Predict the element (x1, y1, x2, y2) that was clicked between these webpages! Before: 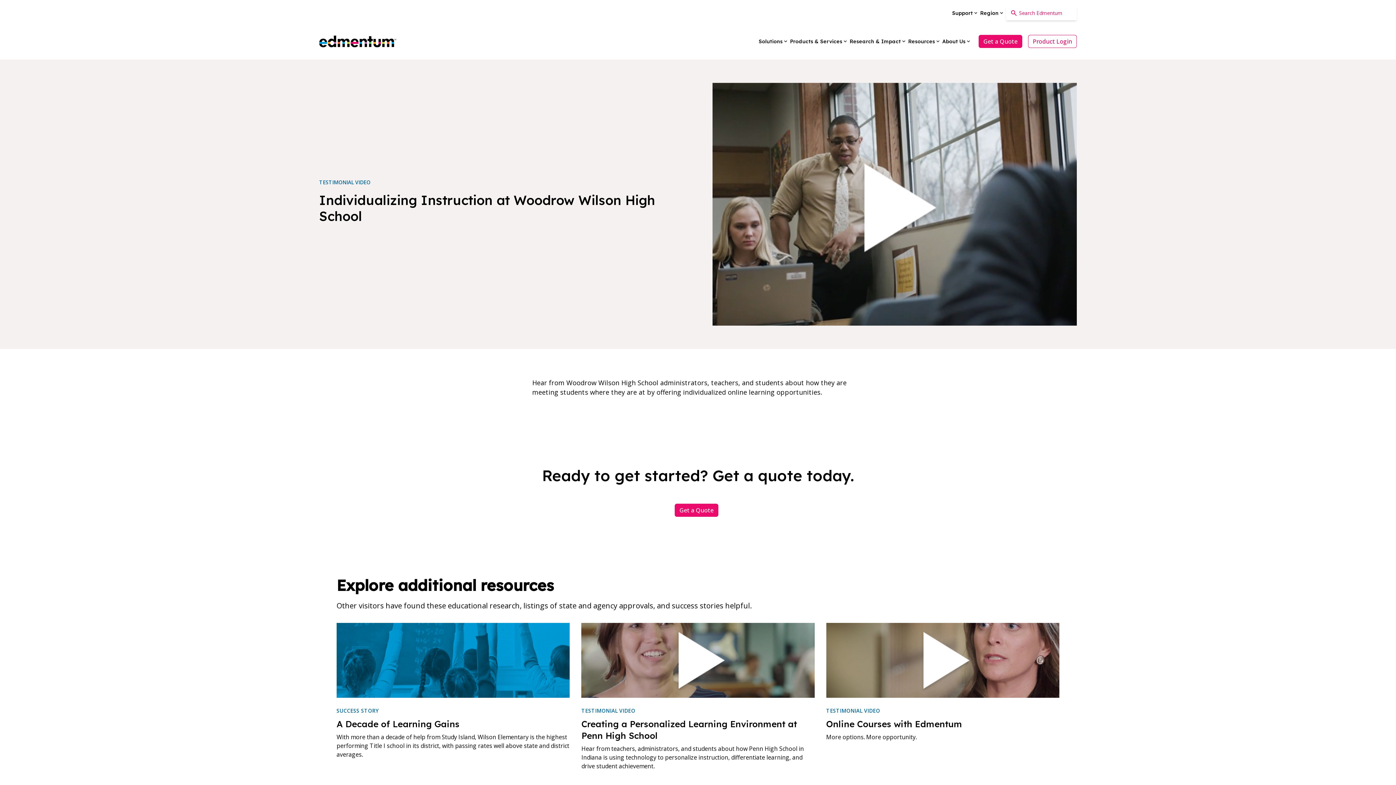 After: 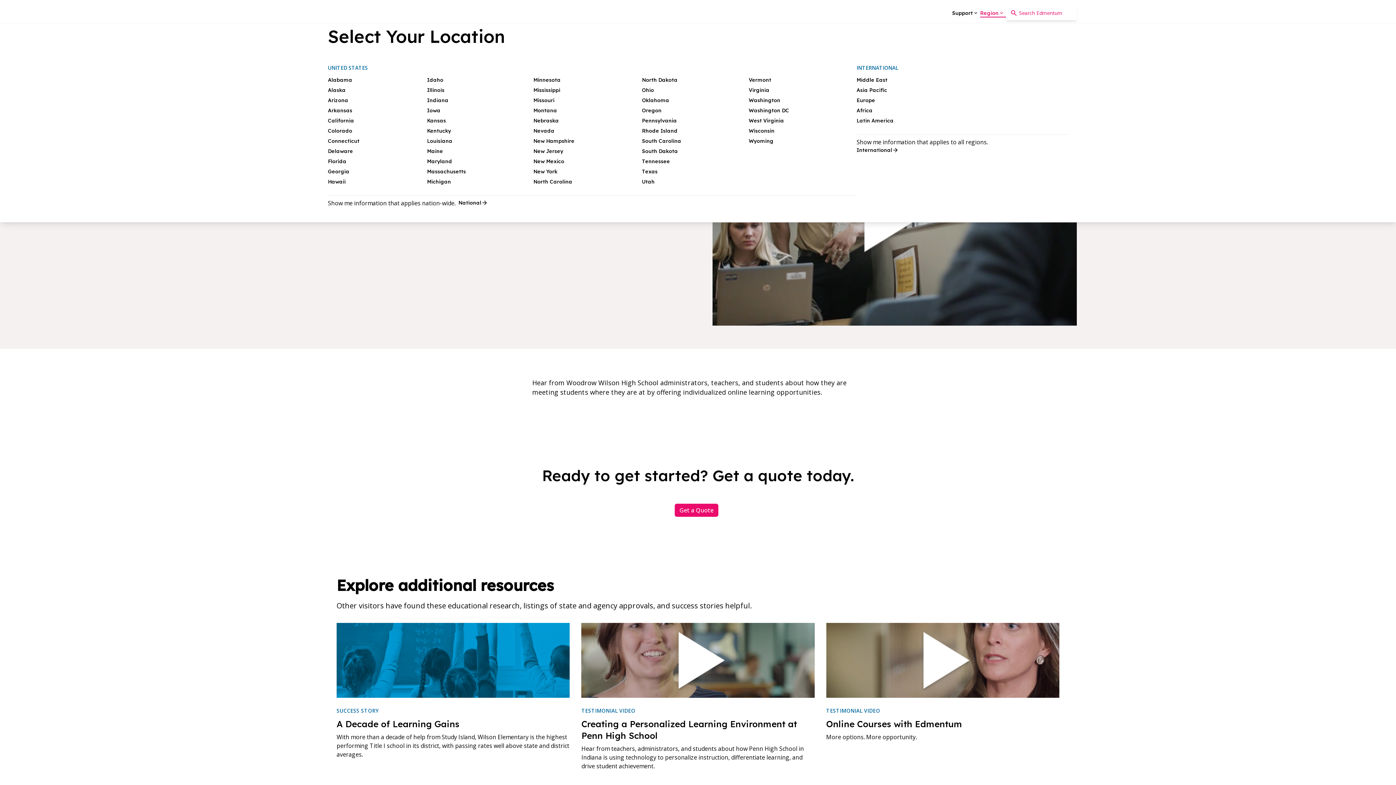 Action: bbox: (980, 9, 1006, 17) label: Region